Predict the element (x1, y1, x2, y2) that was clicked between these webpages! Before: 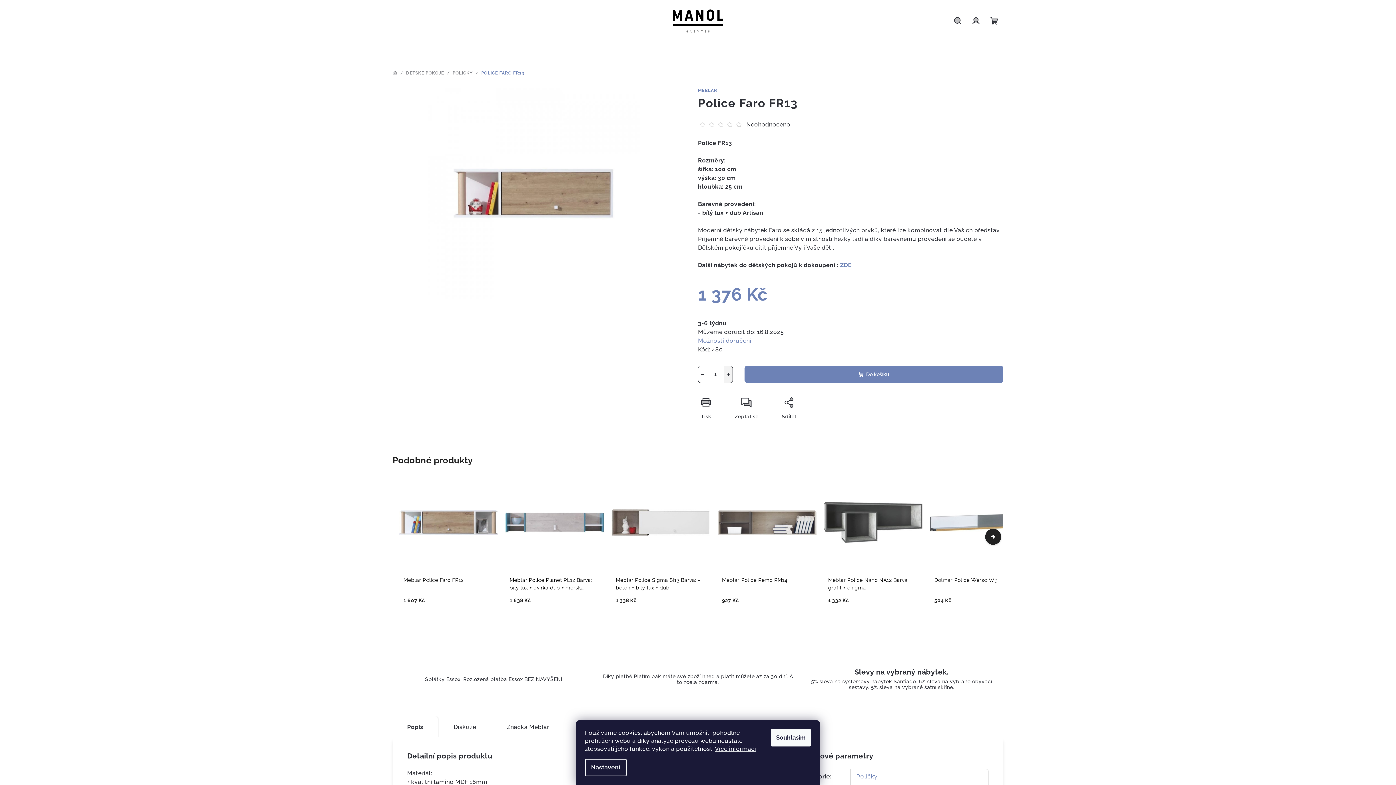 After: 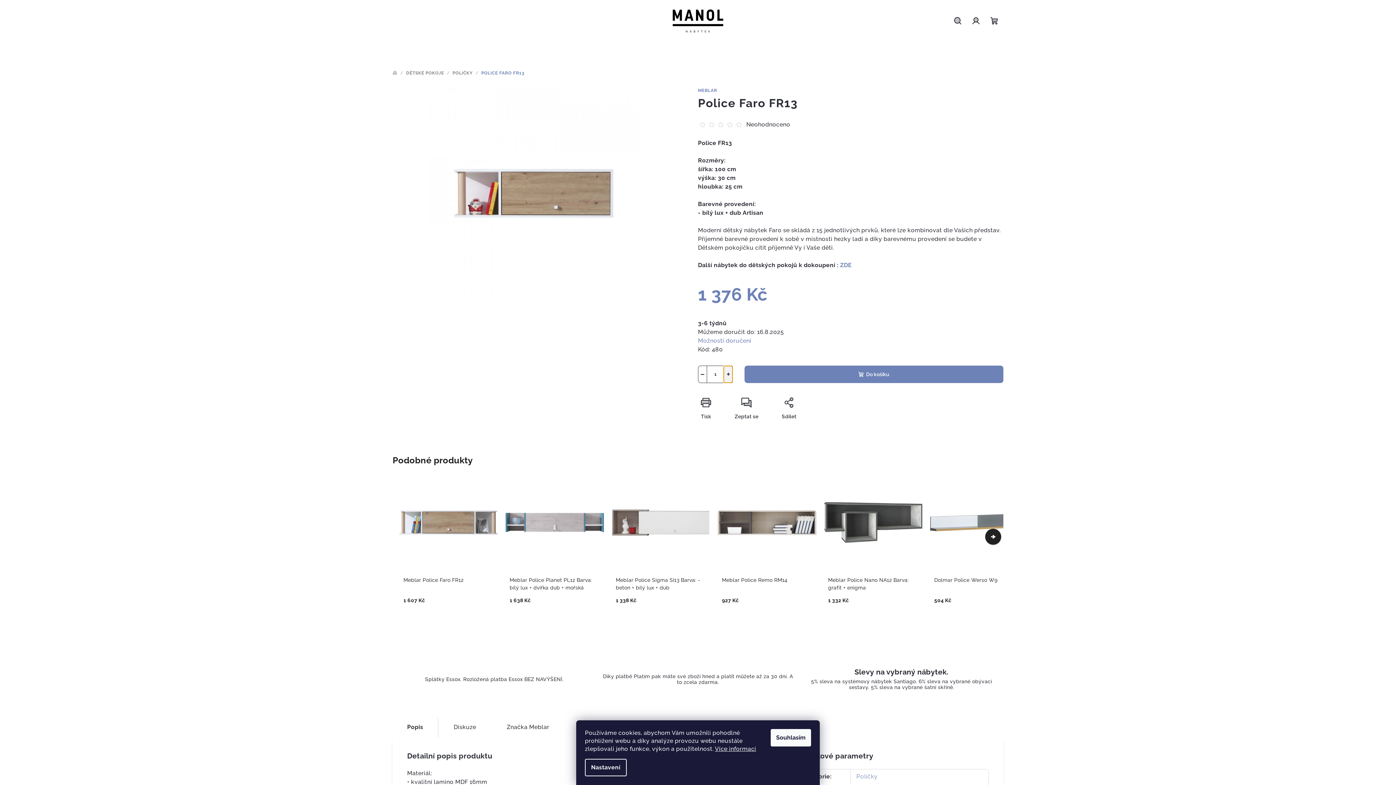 Action: bbox: (724, 366, 732, 382) label: Zvýšit množství o 1